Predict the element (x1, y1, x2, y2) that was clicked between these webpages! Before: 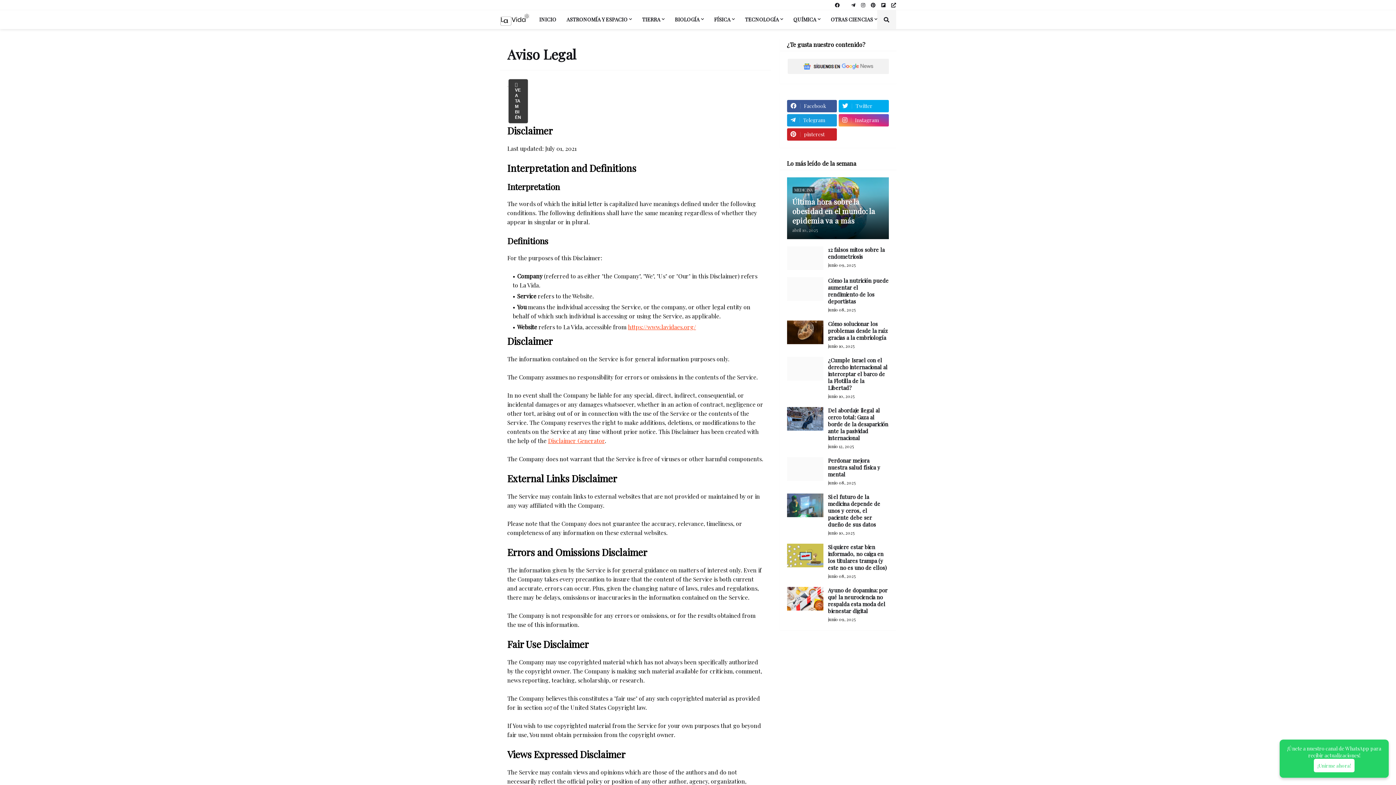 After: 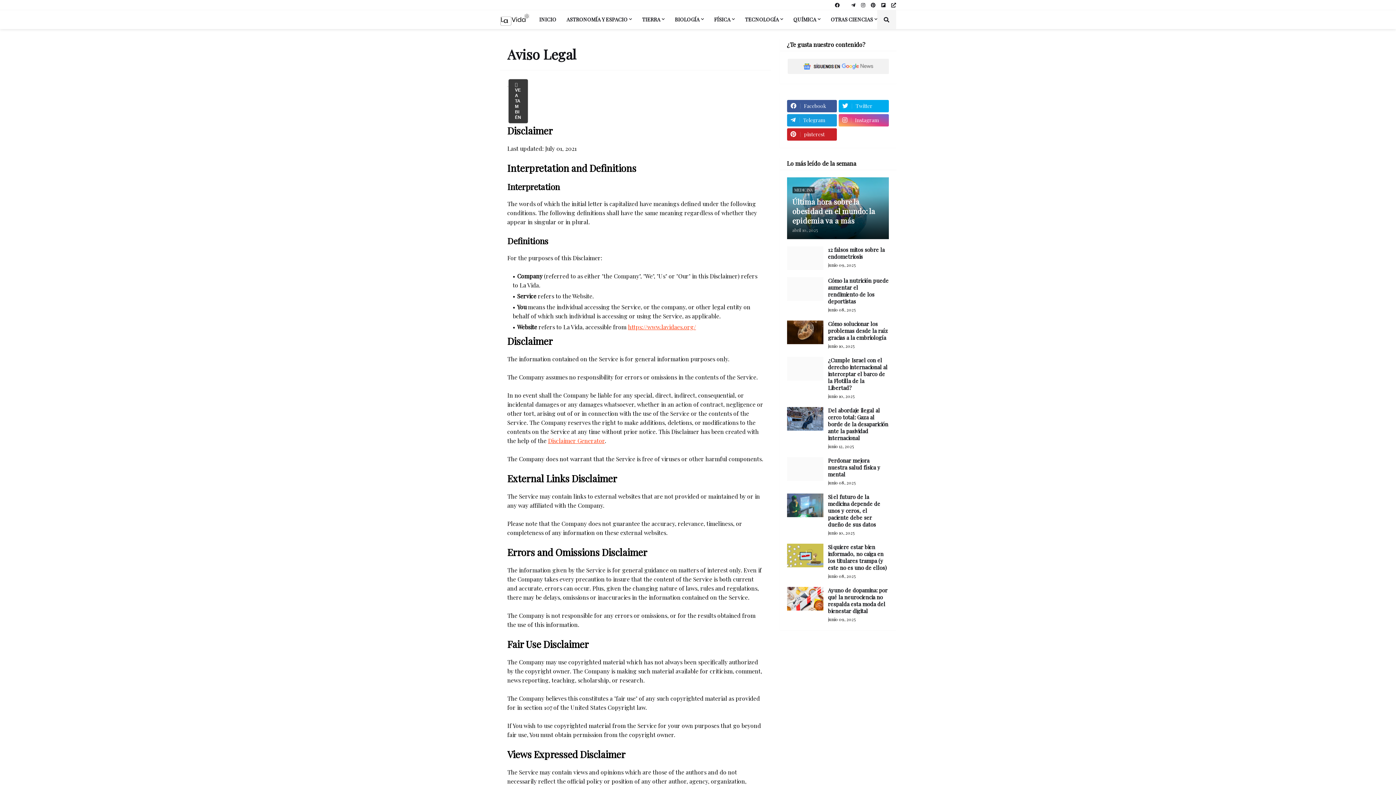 Action: label: Instagram bbox: (838, 114, 888, 126)